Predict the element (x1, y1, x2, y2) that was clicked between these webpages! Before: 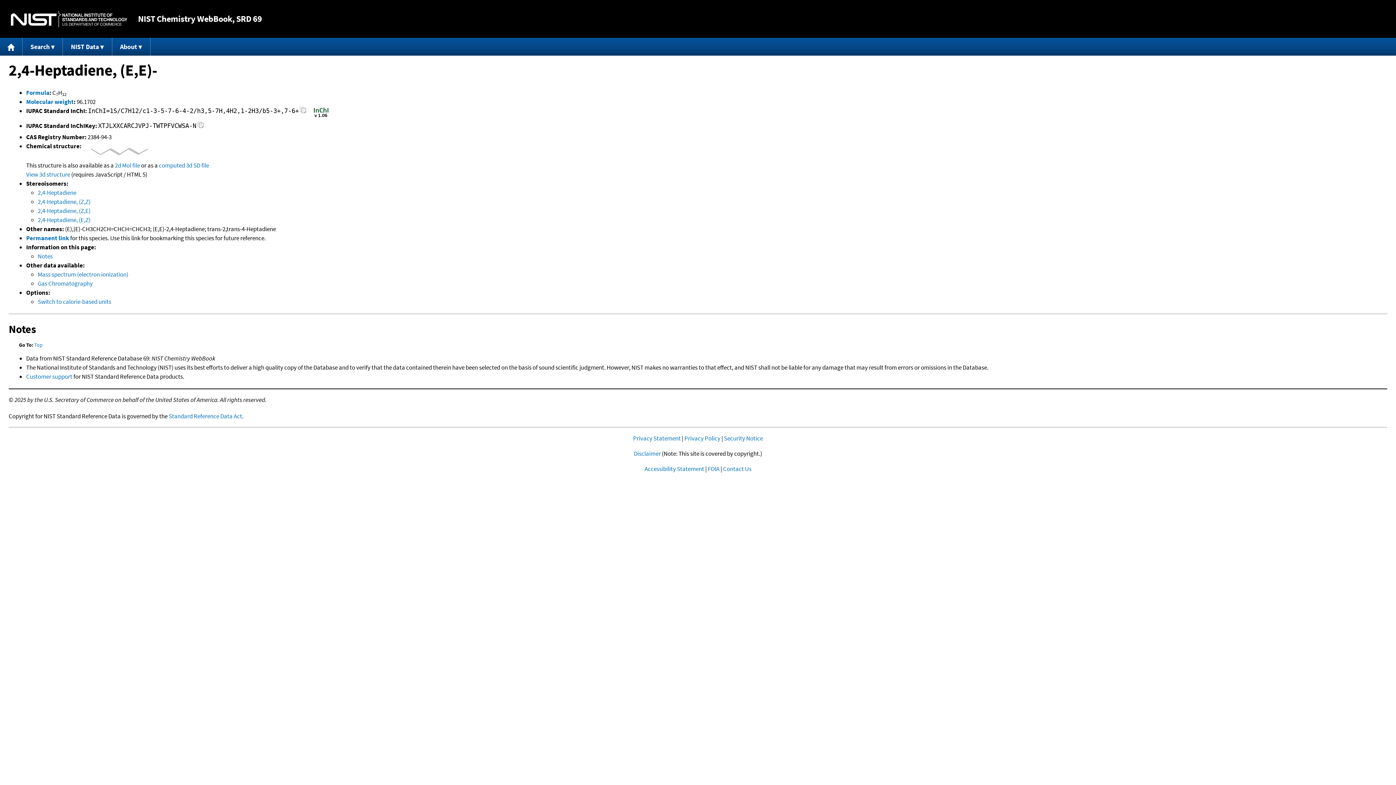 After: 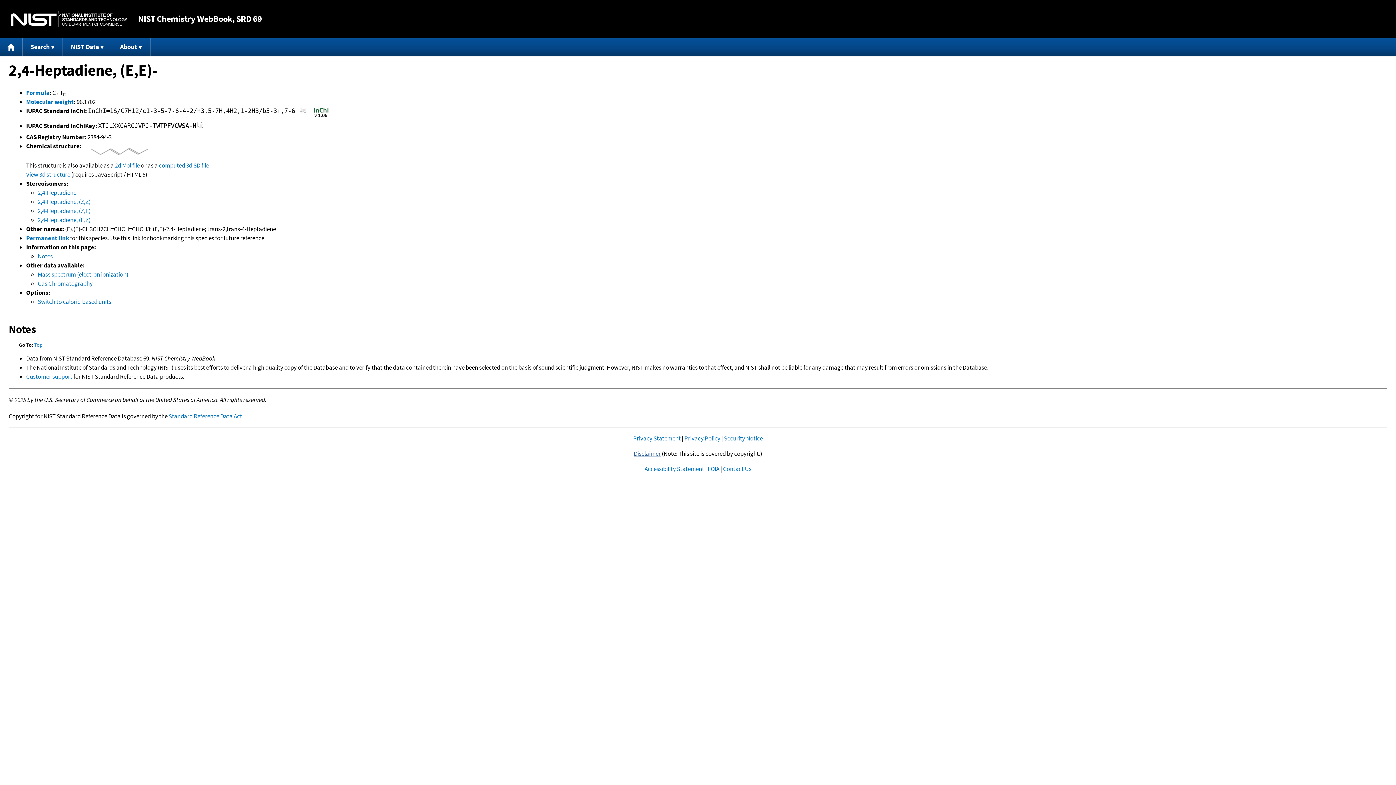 Action: bbox: (634, 449, 660, 457) label: Disclaimer